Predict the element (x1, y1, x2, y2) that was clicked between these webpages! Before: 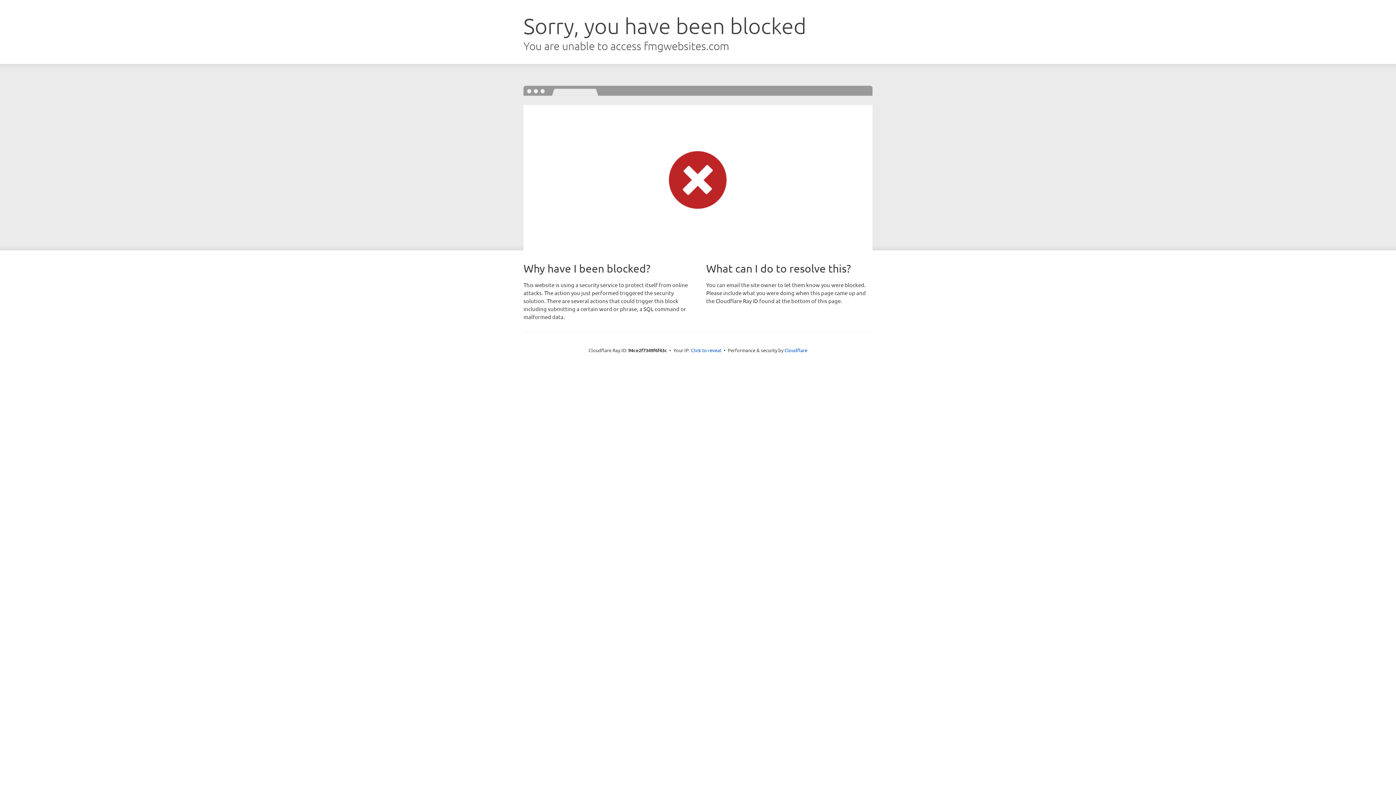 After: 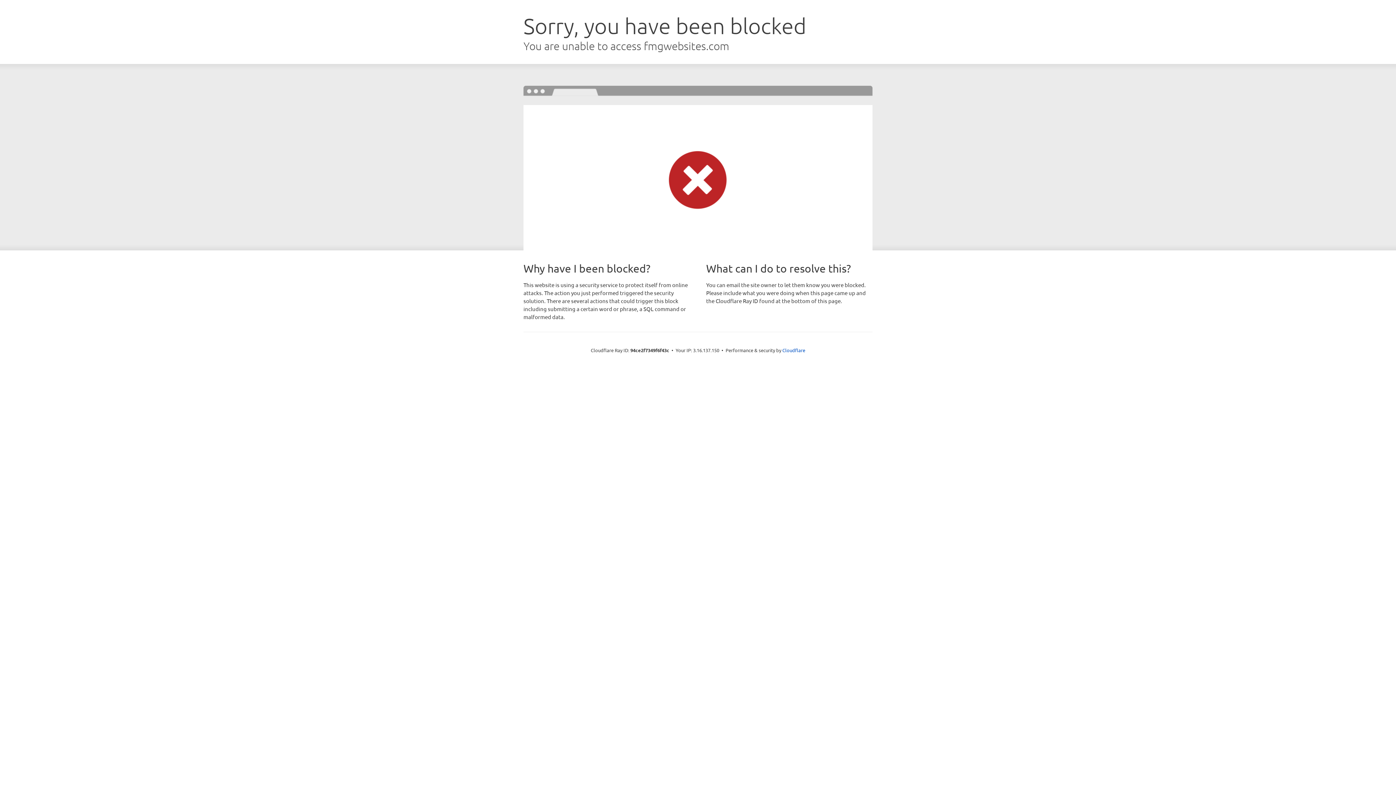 Action: label: Click to reveal bbox: (691, 346, 721, 353)